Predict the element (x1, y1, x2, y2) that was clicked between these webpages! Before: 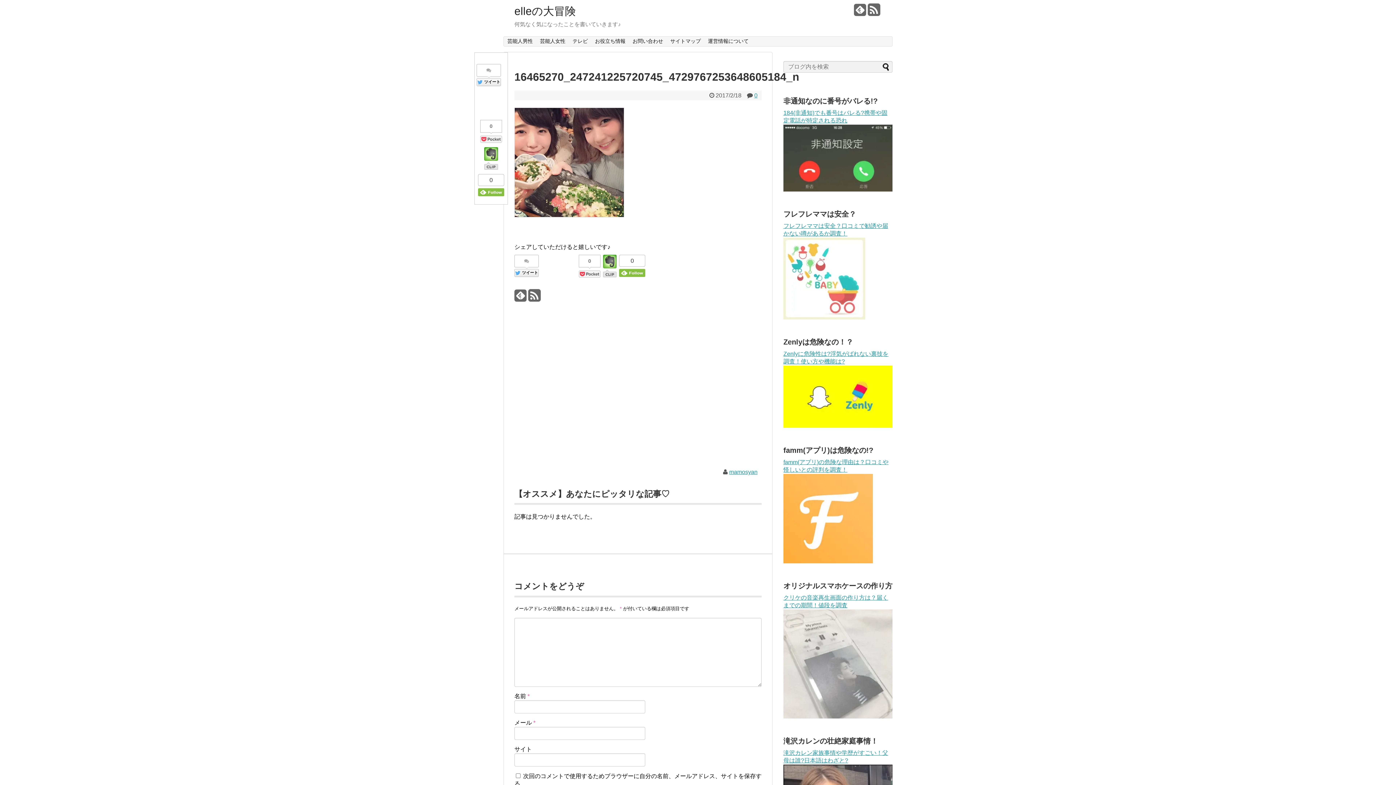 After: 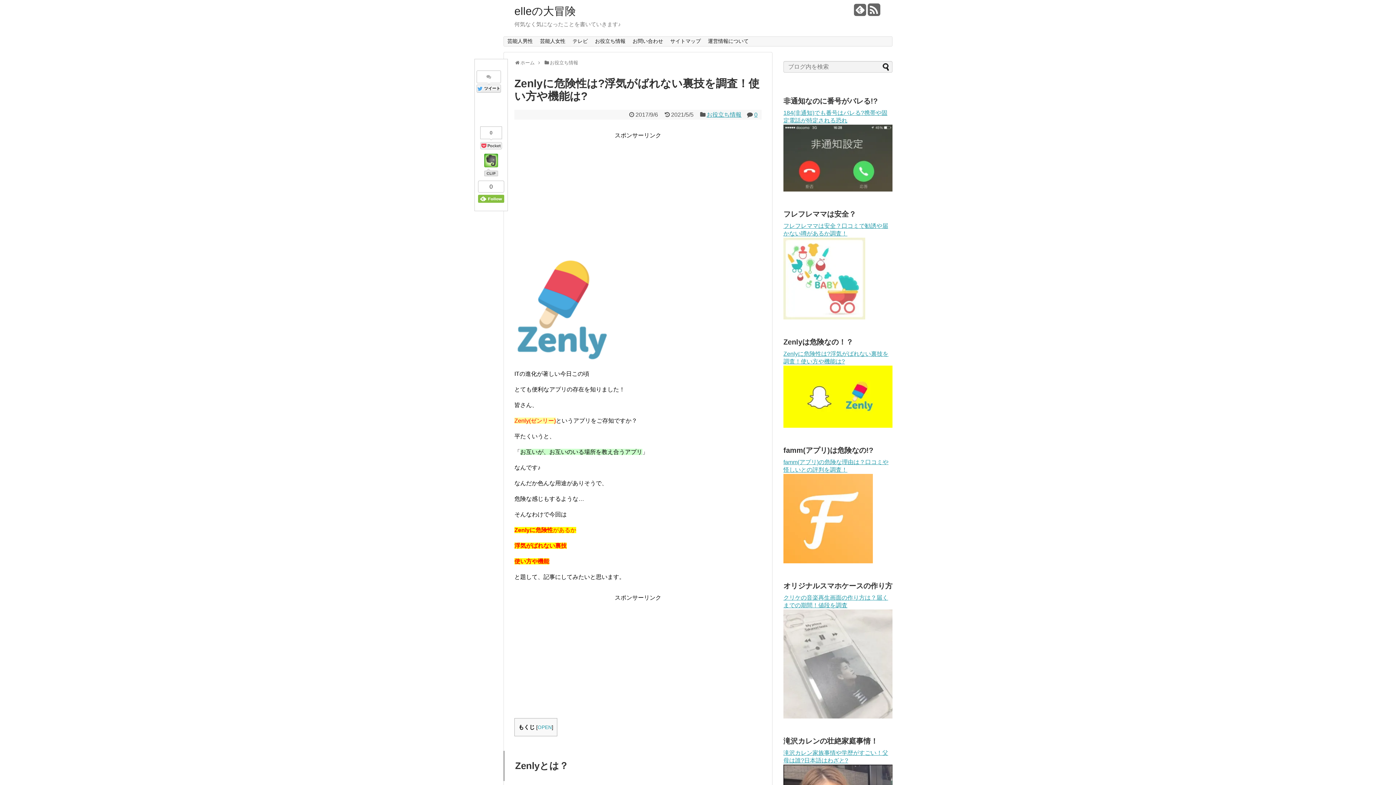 Action: bbox: (783, 423, 892, 429)